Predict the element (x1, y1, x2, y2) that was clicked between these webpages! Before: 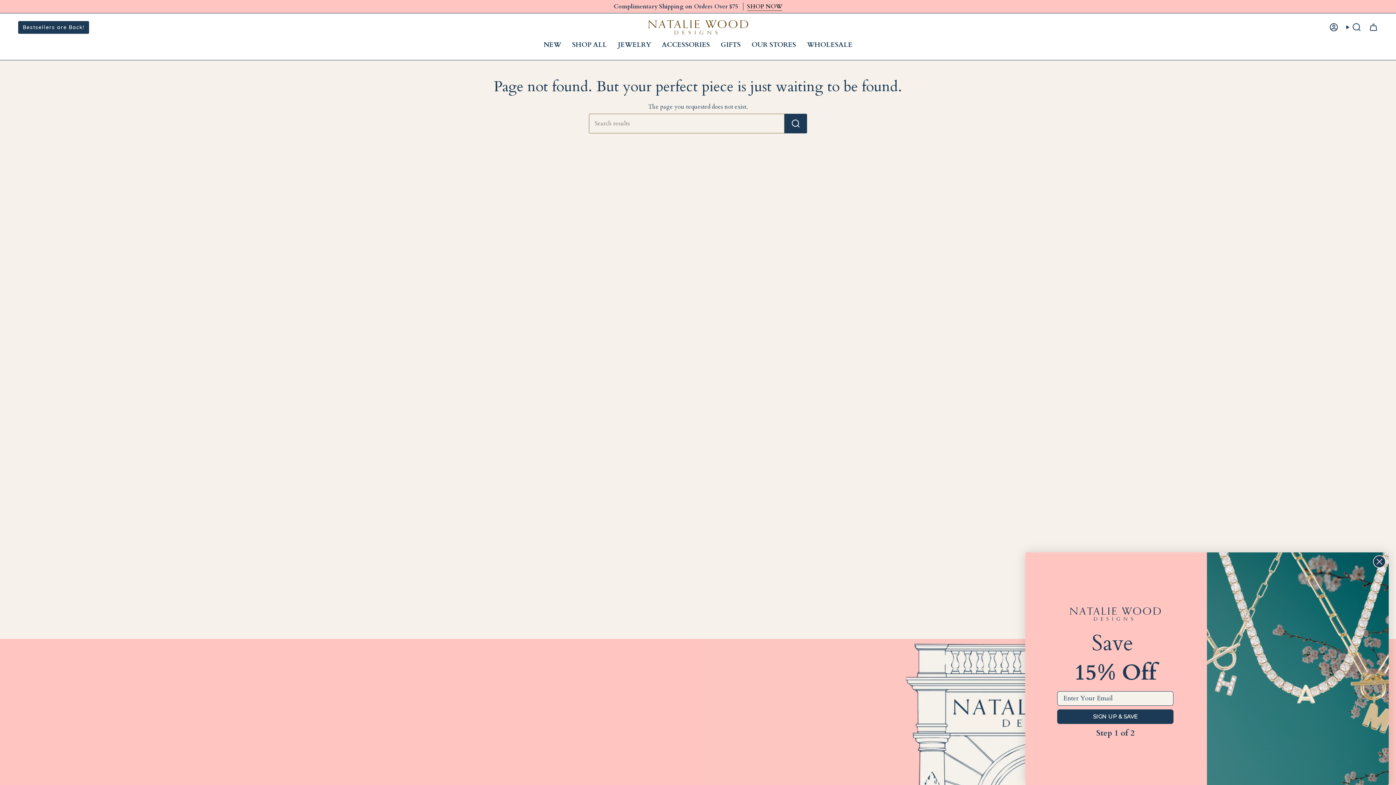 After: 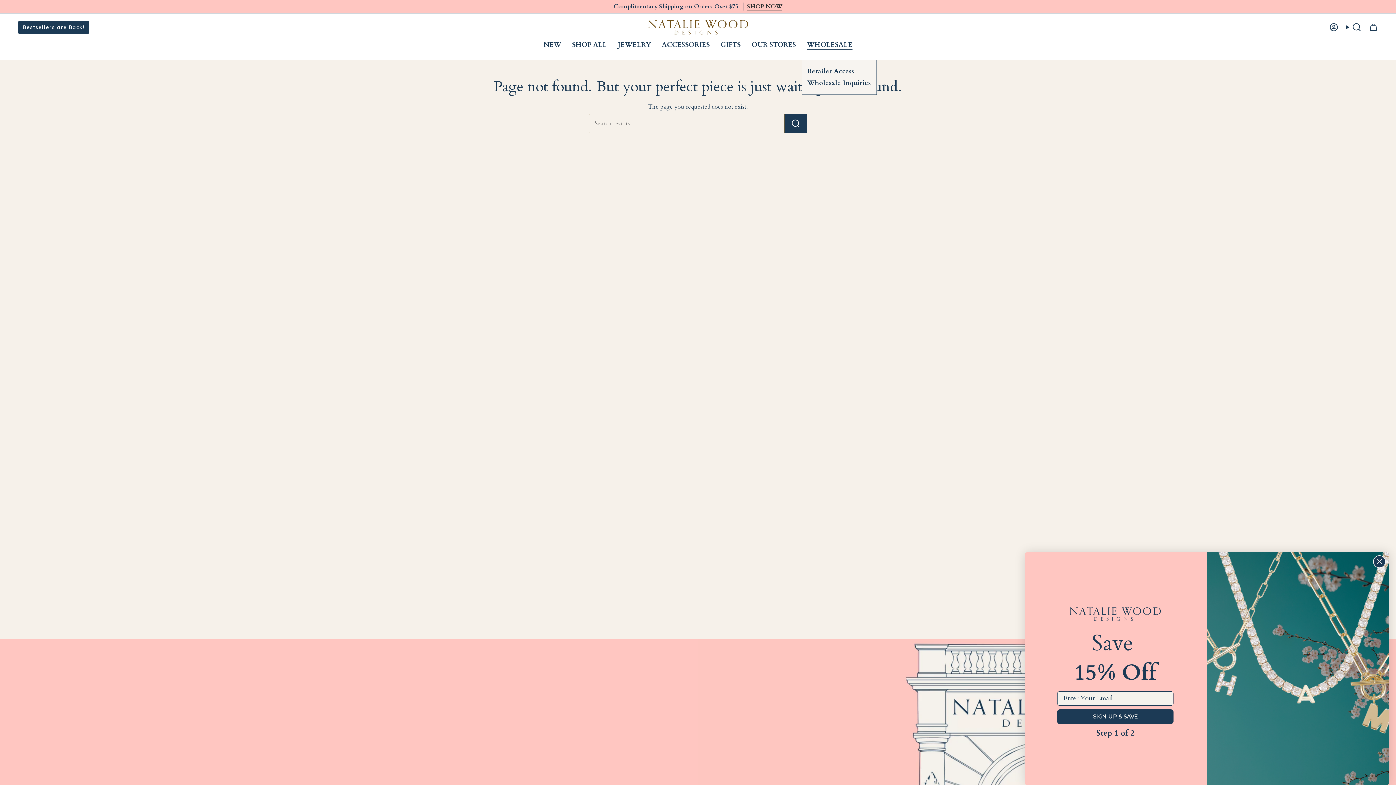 Action: bbox: (801, 35, 858, 54) label: WHOLESALE